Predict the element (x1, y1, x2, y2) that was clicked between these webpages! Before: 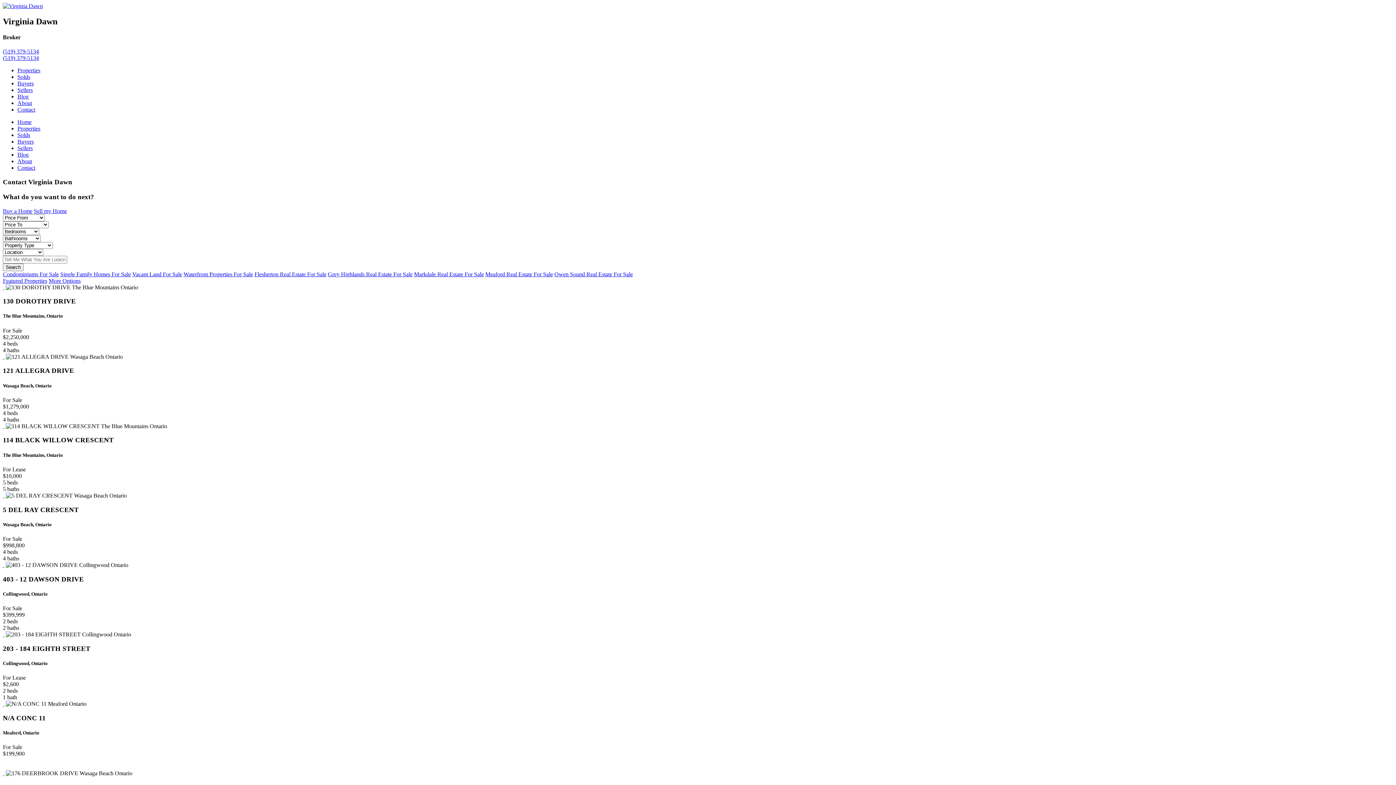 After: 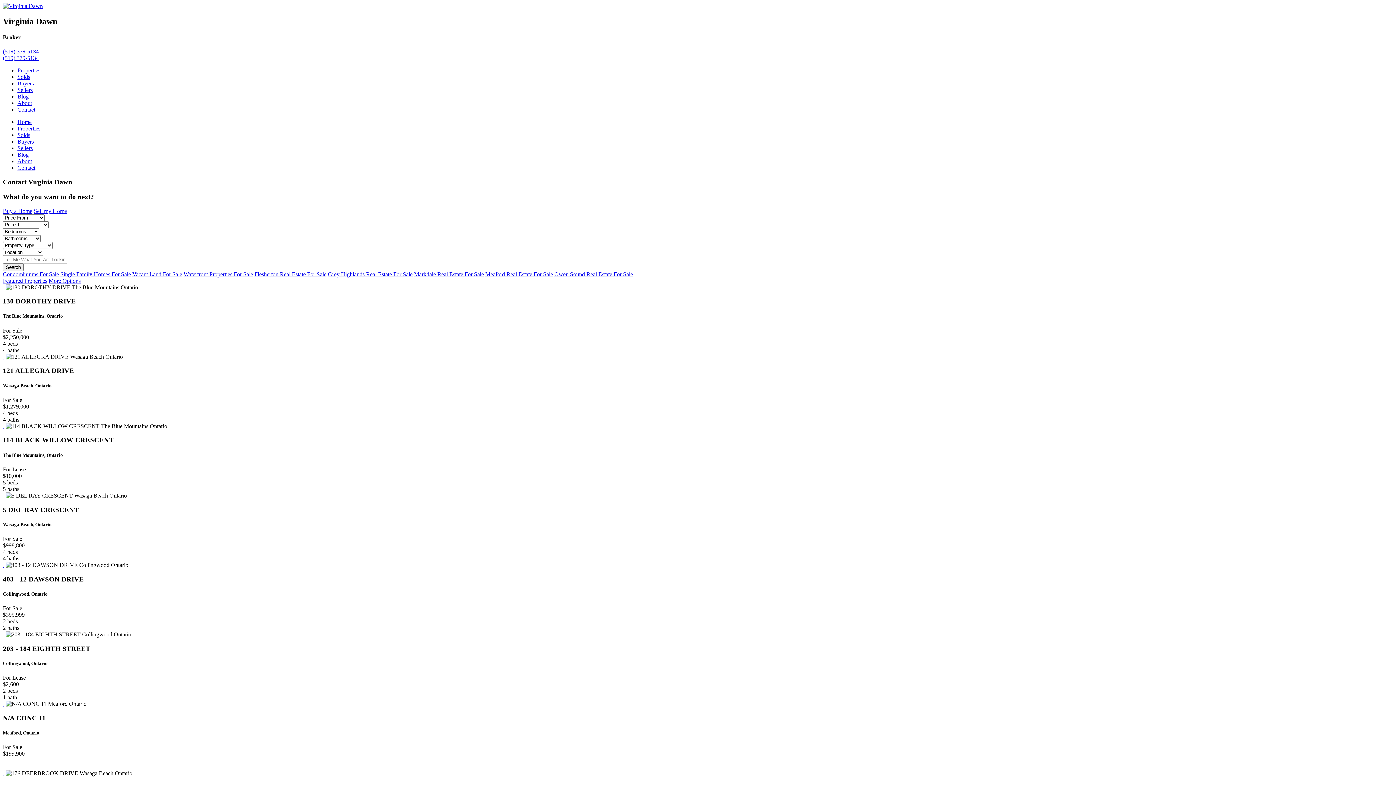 Action: bbox: (414, 271, 484, 277) label: Markdale Real Estate For Sale